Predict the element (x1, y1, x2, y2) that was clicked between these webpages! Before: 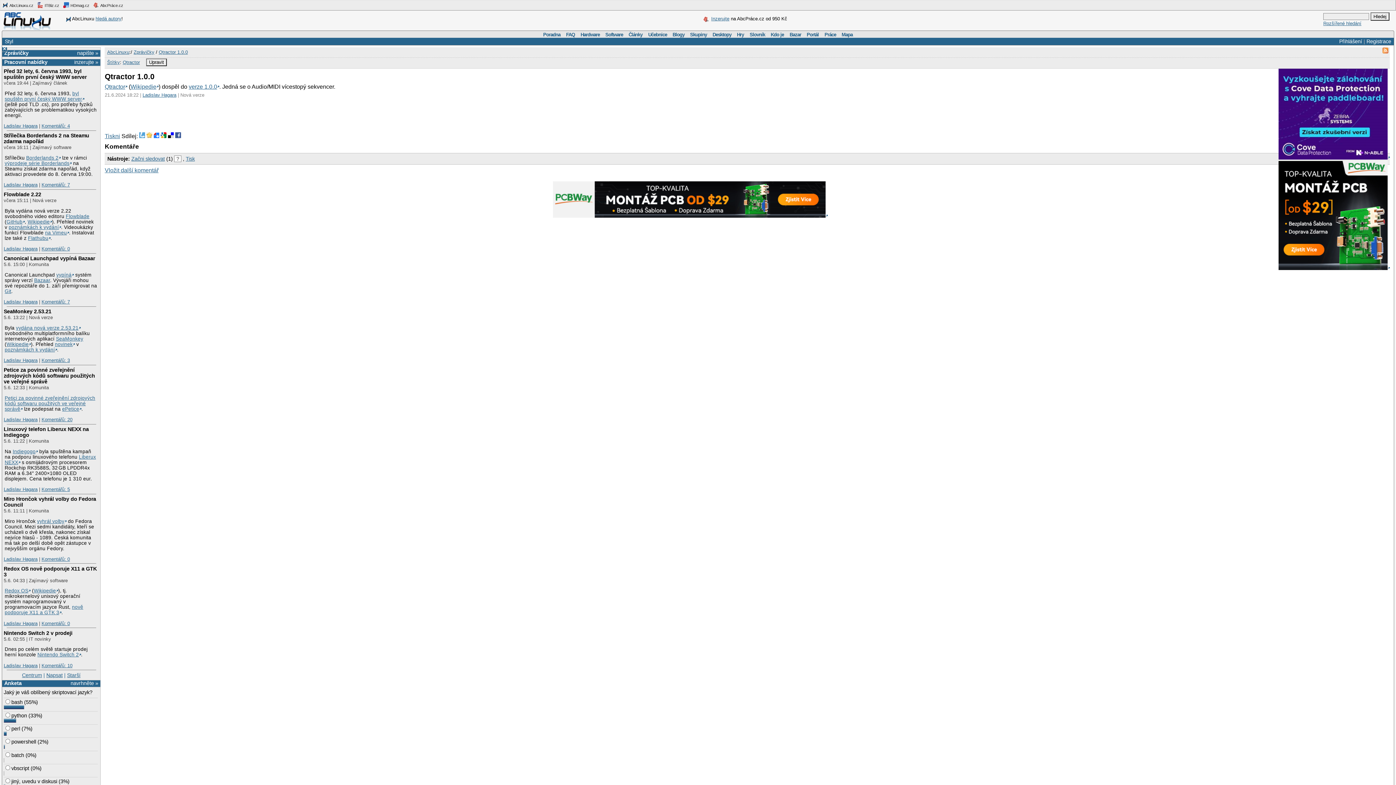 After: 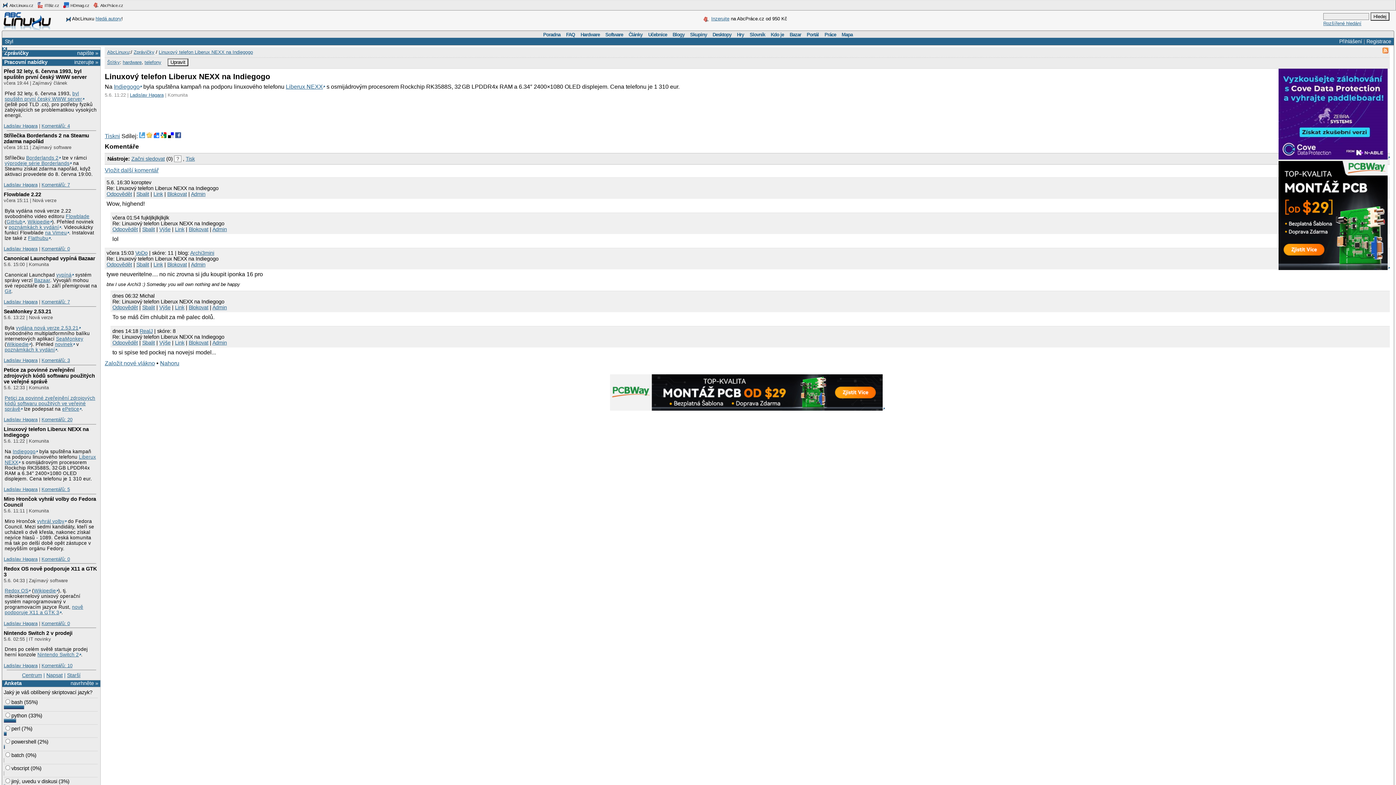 Action: label: Komentářů: 5 bbox: (41, 486, 69, 492)